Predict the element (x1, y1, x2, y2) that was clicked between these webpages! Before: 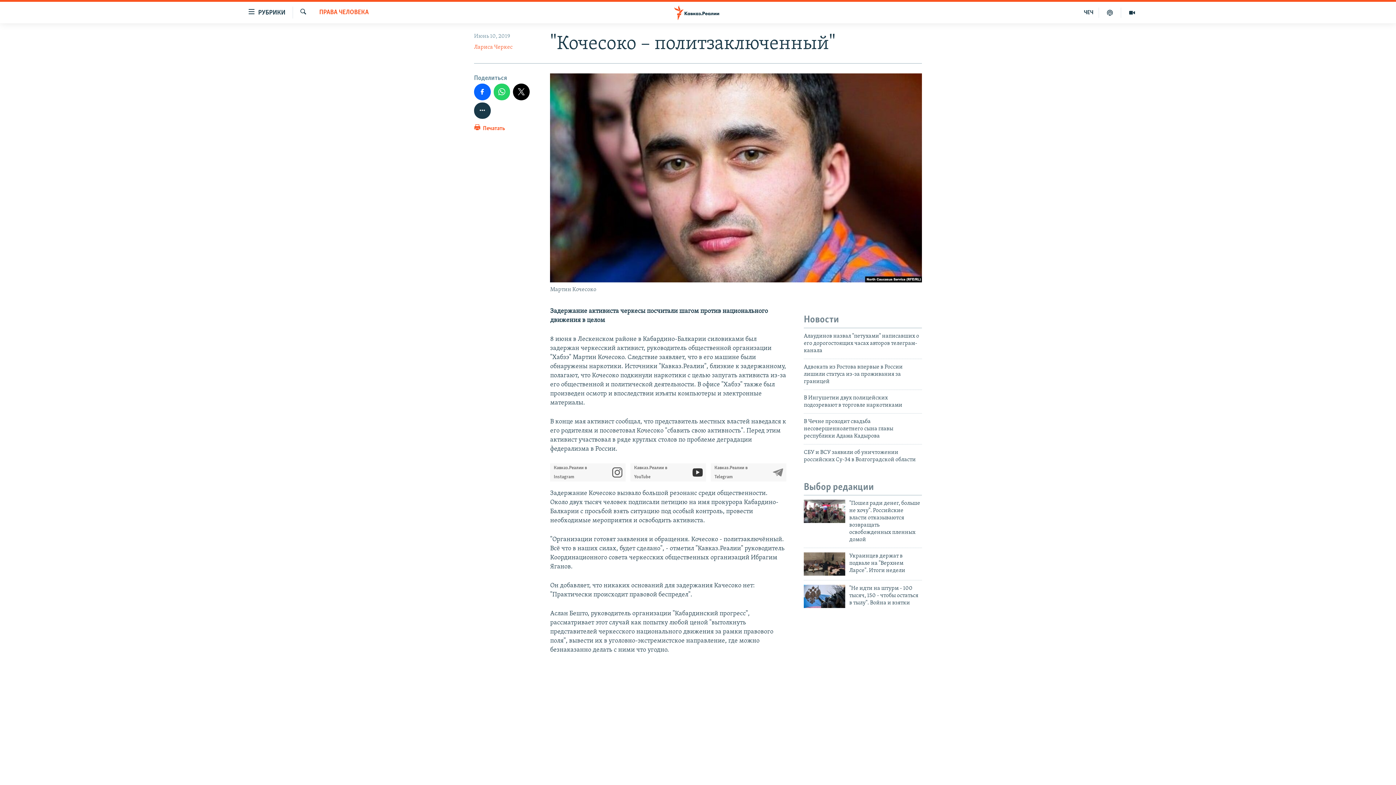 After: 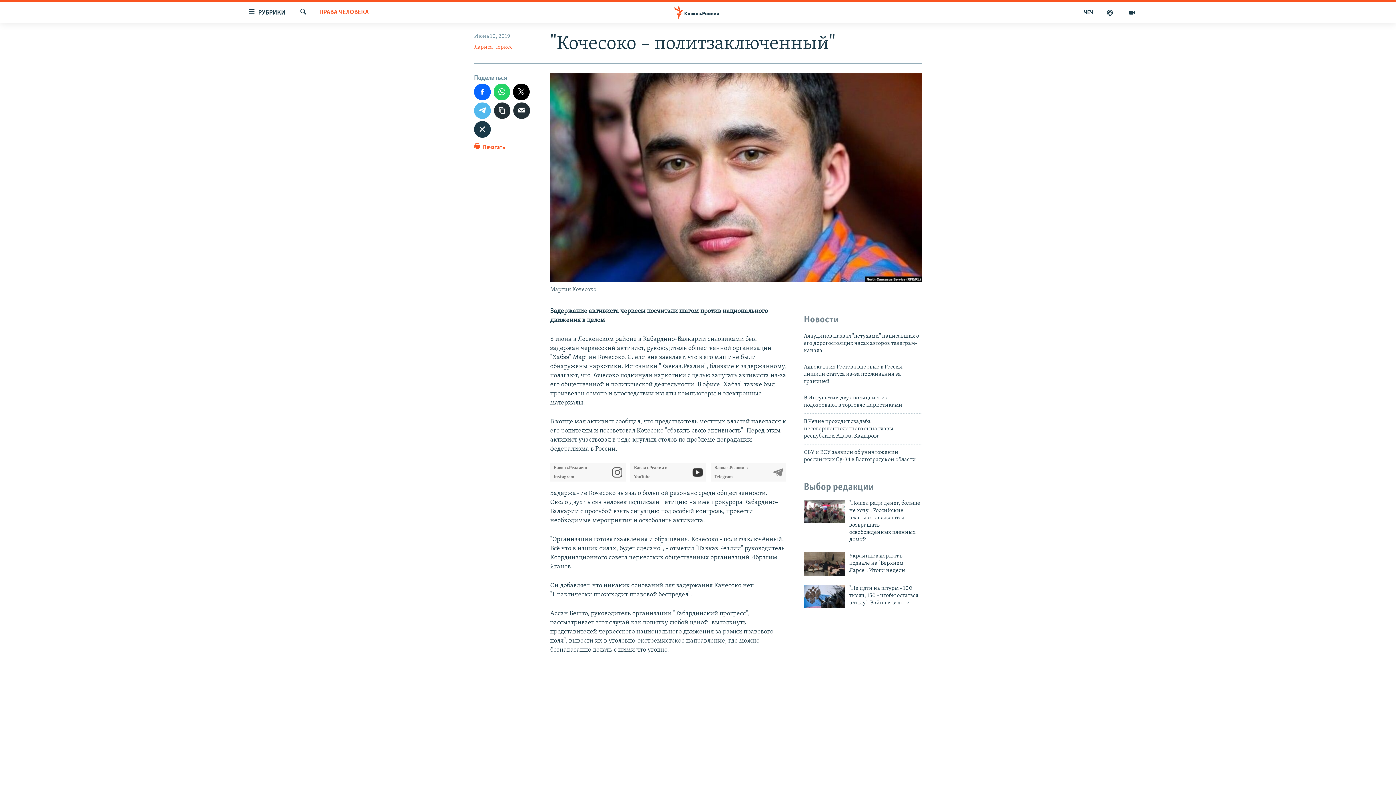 Action: bbox: (474, 102, 490, 118)